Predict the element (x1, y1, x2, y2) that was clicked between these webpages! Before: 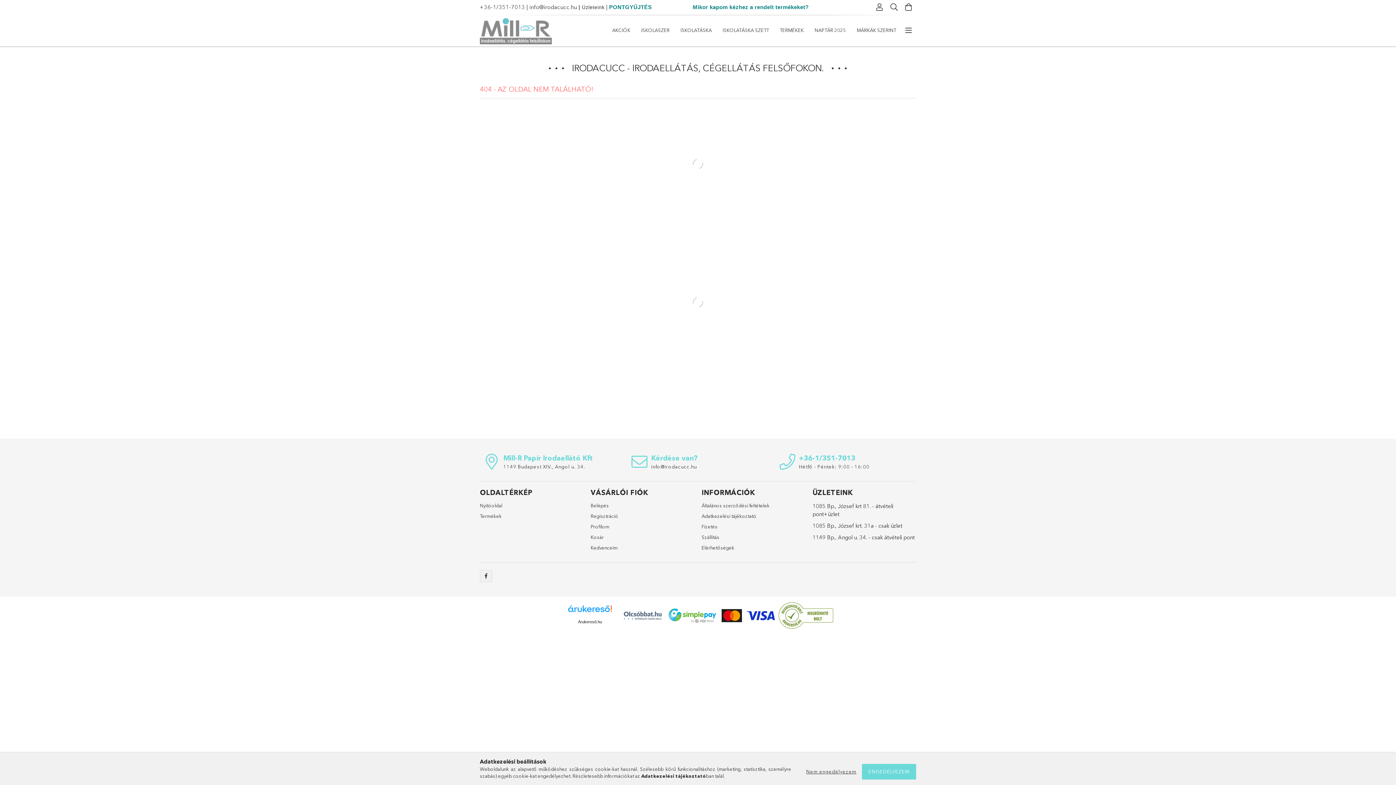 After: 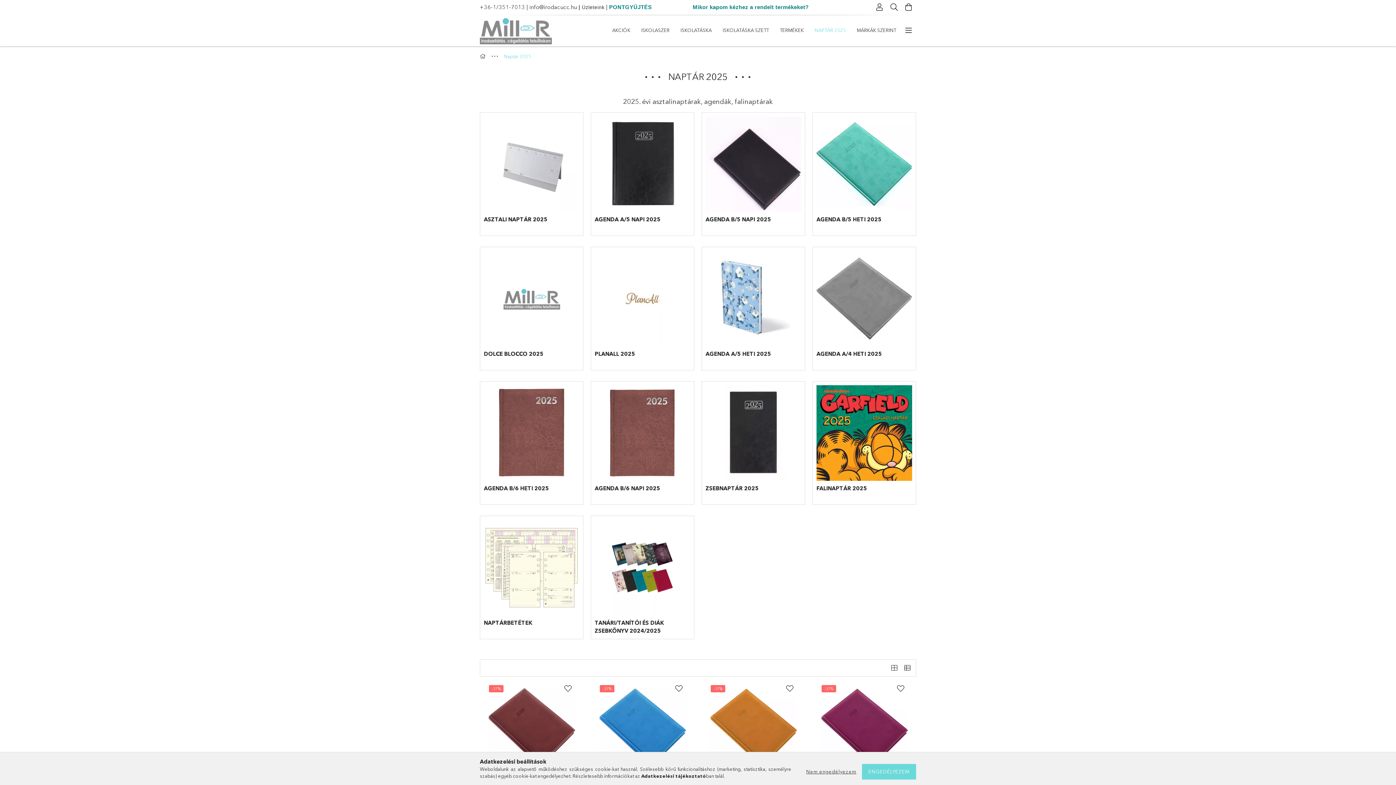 Action: label: NAPTÁR 2025 bbox: (809, 21, 851, 39)